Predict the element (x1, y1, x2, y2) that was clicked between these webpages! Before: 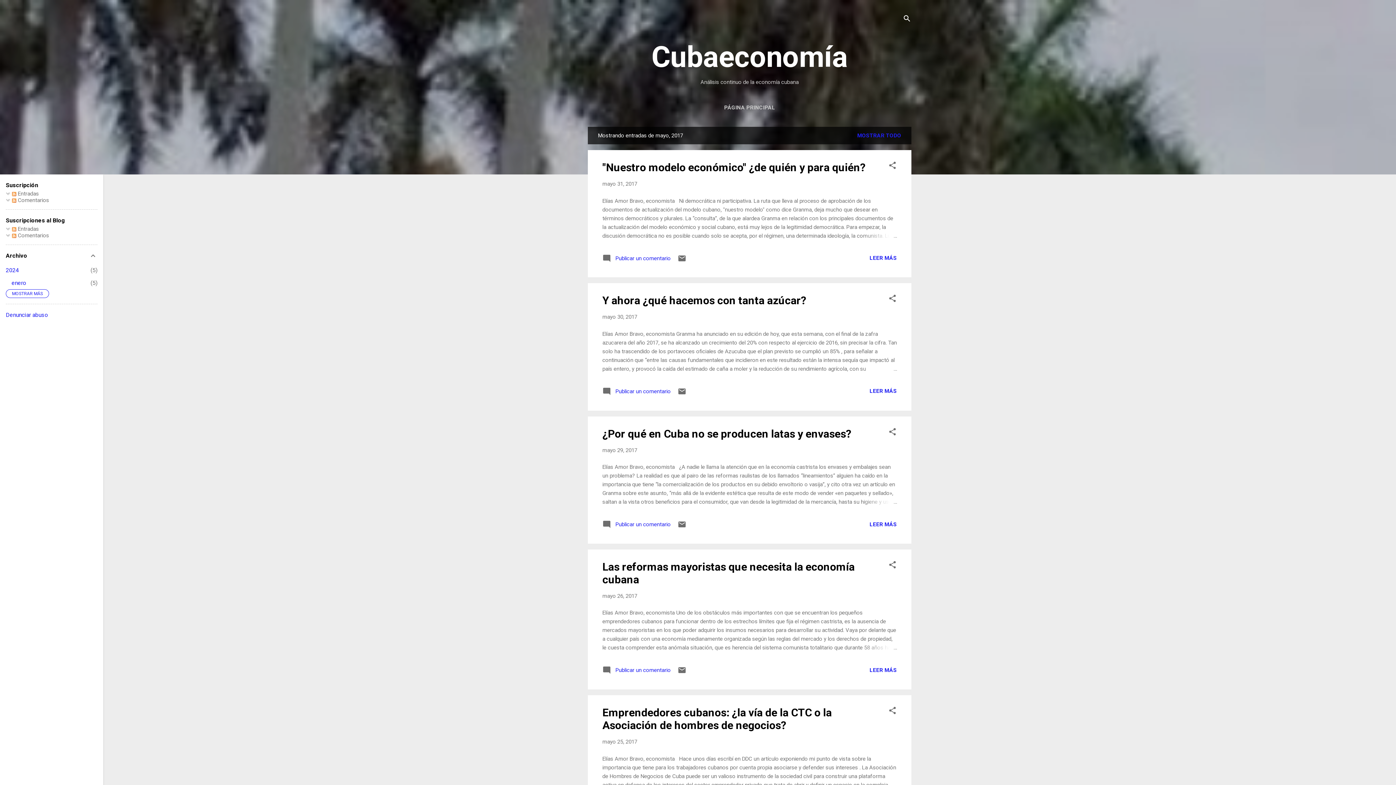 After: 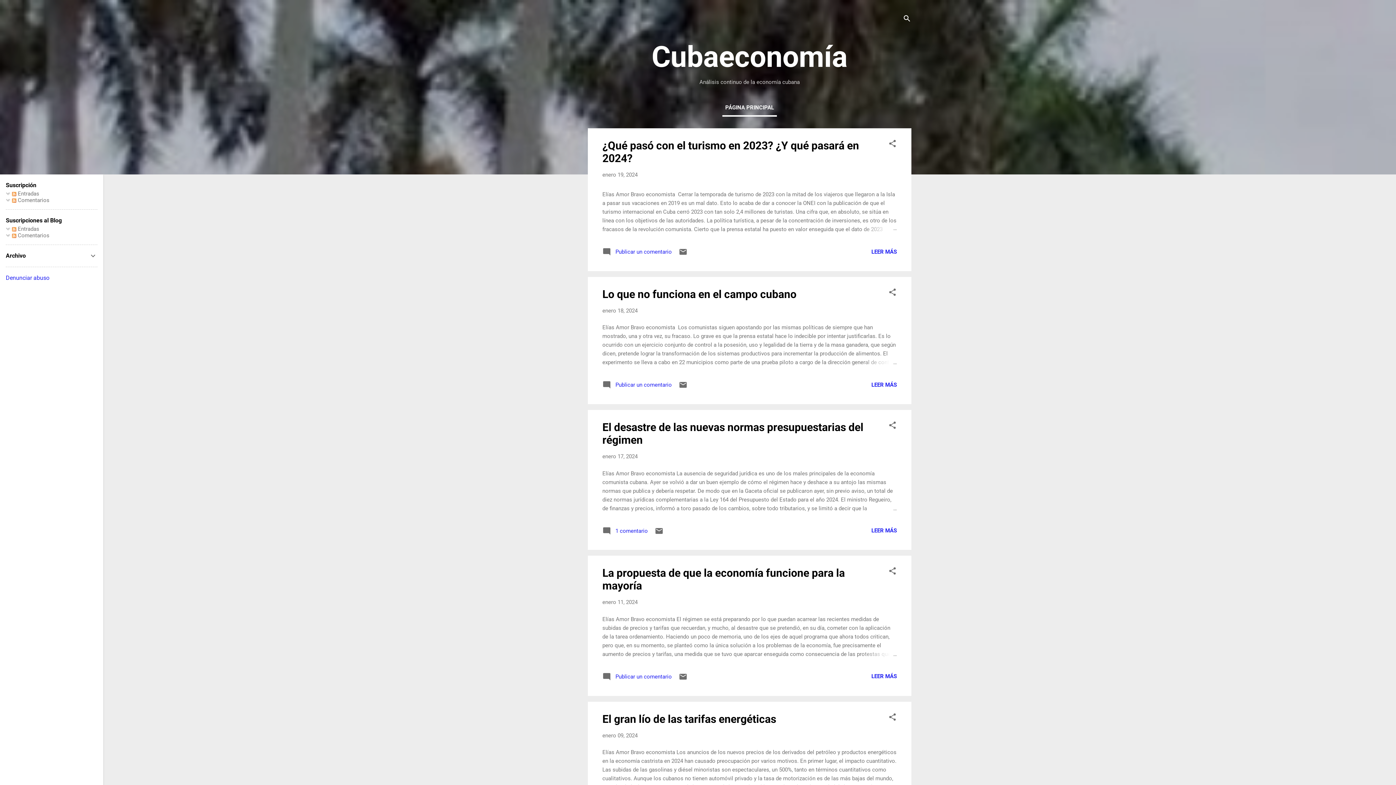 Action: label: PÁGINA PRINCIPAL bbox: (721, 100, 778, 115)